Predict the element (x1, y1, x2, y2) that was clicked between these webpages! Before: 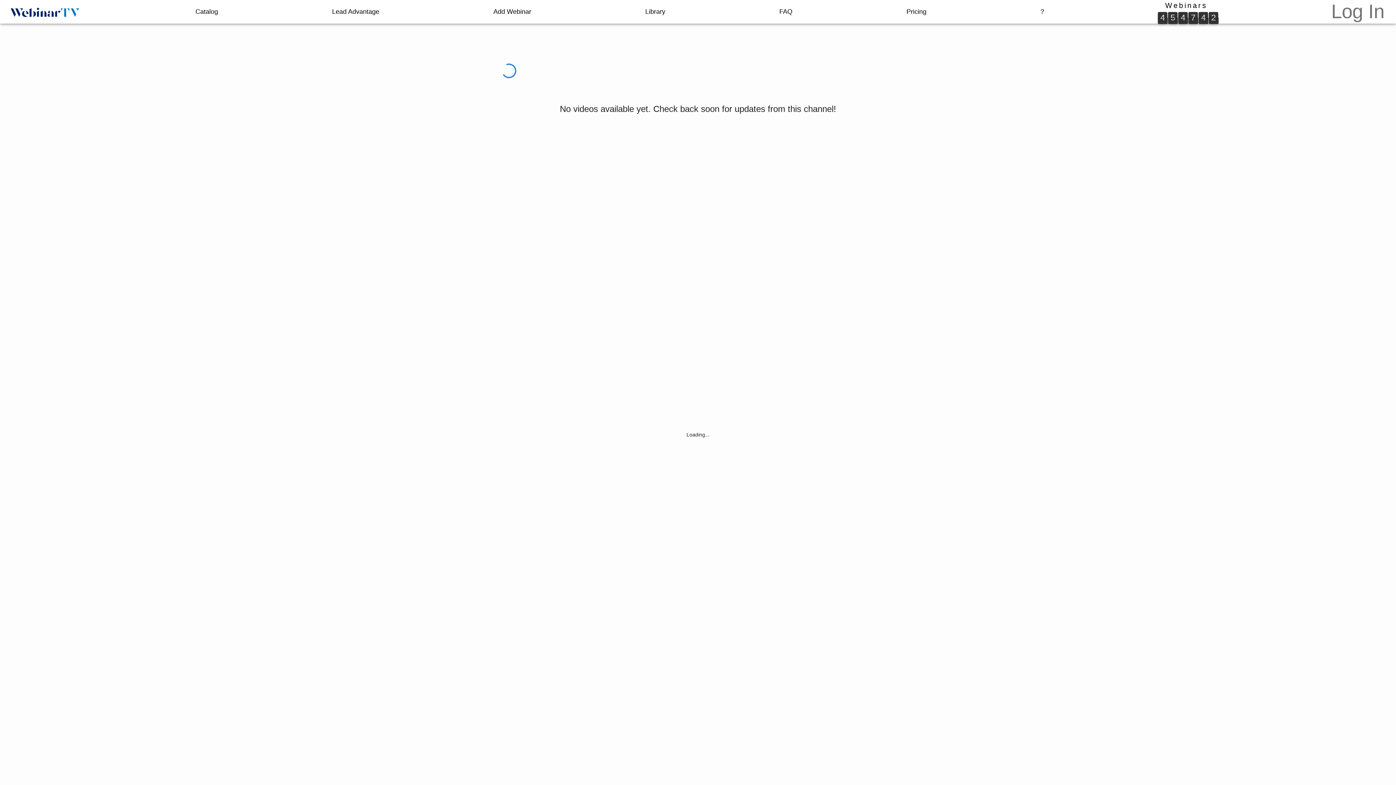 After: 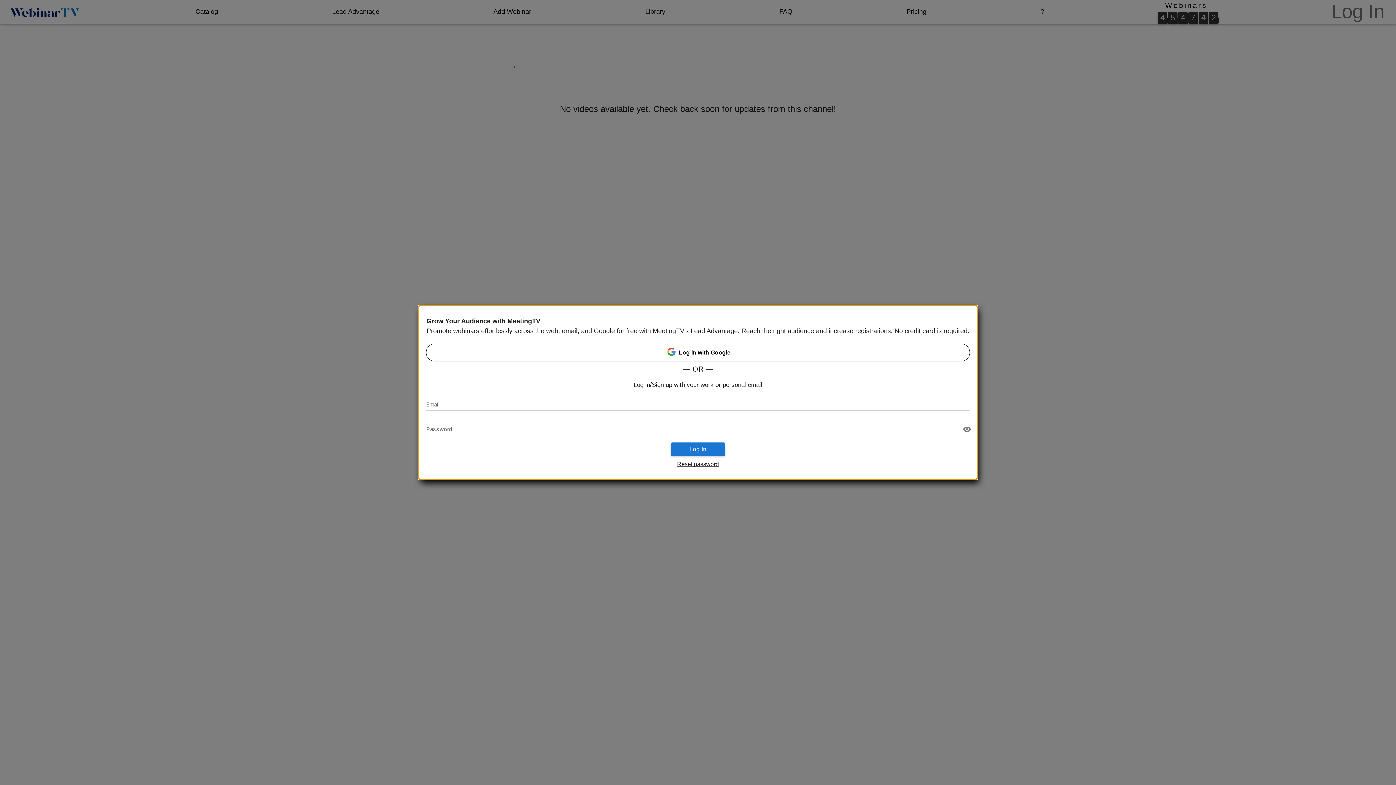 Action: bbox: (1328, -2, 1387, 25) label: Log In